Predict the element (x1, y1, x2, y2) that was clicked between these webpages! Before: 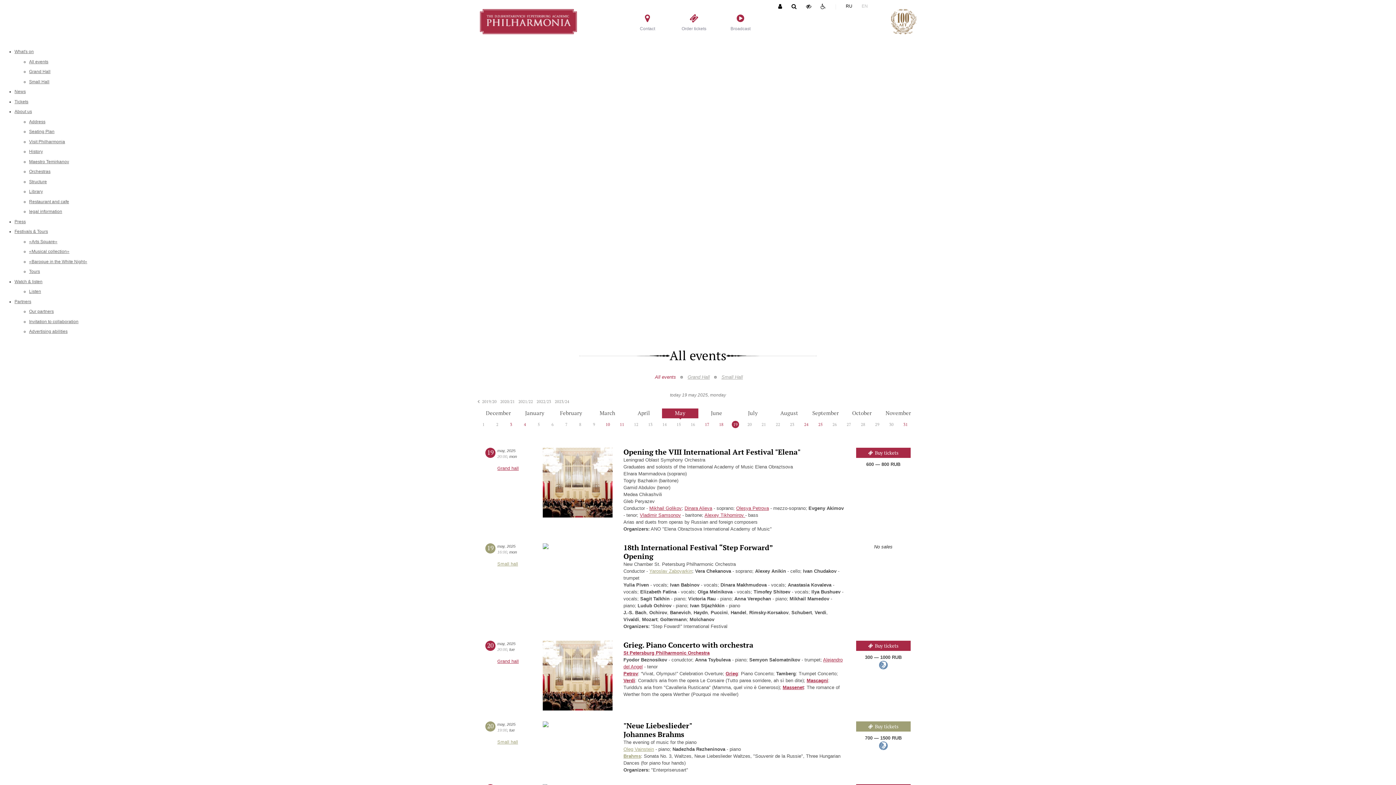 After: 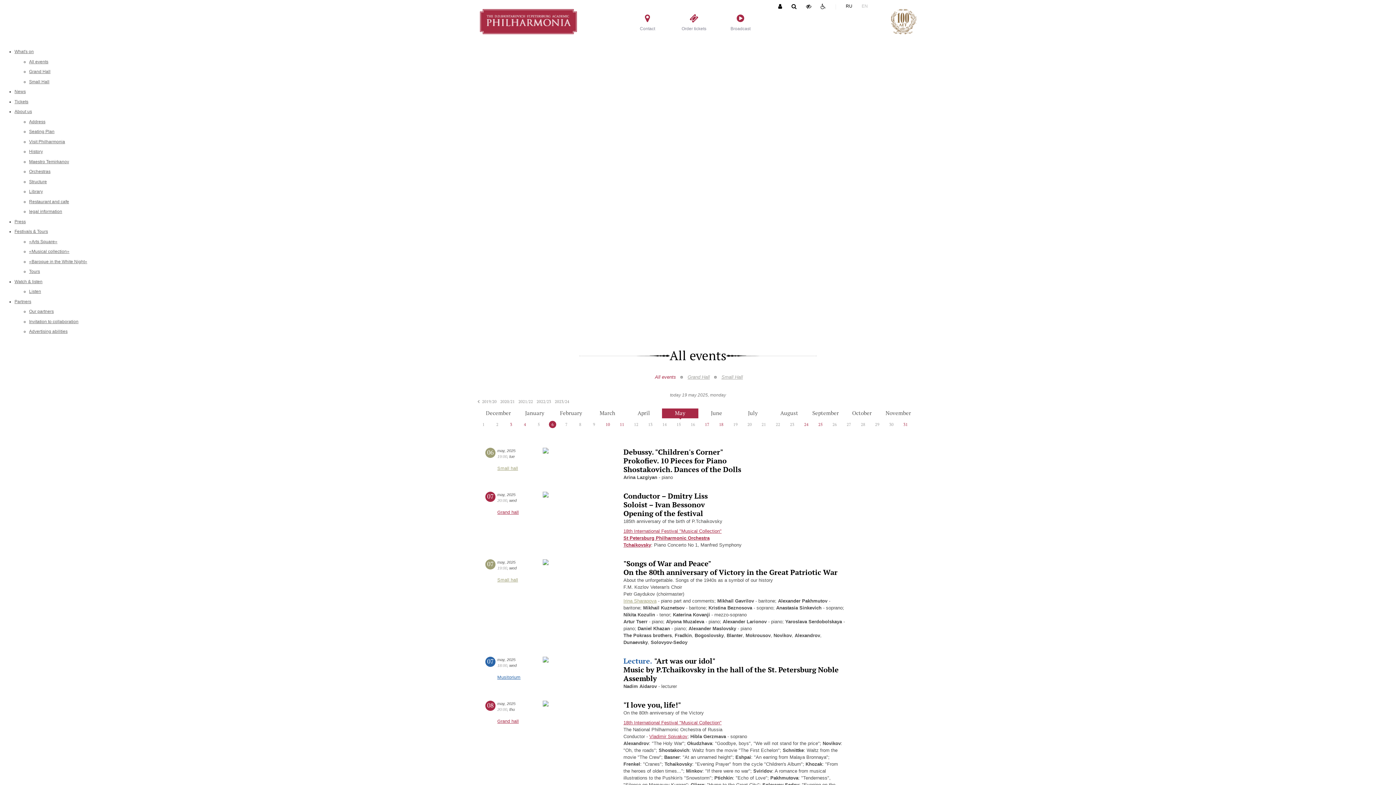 Action: bbox: (549, 421, 562, 428) label: 6